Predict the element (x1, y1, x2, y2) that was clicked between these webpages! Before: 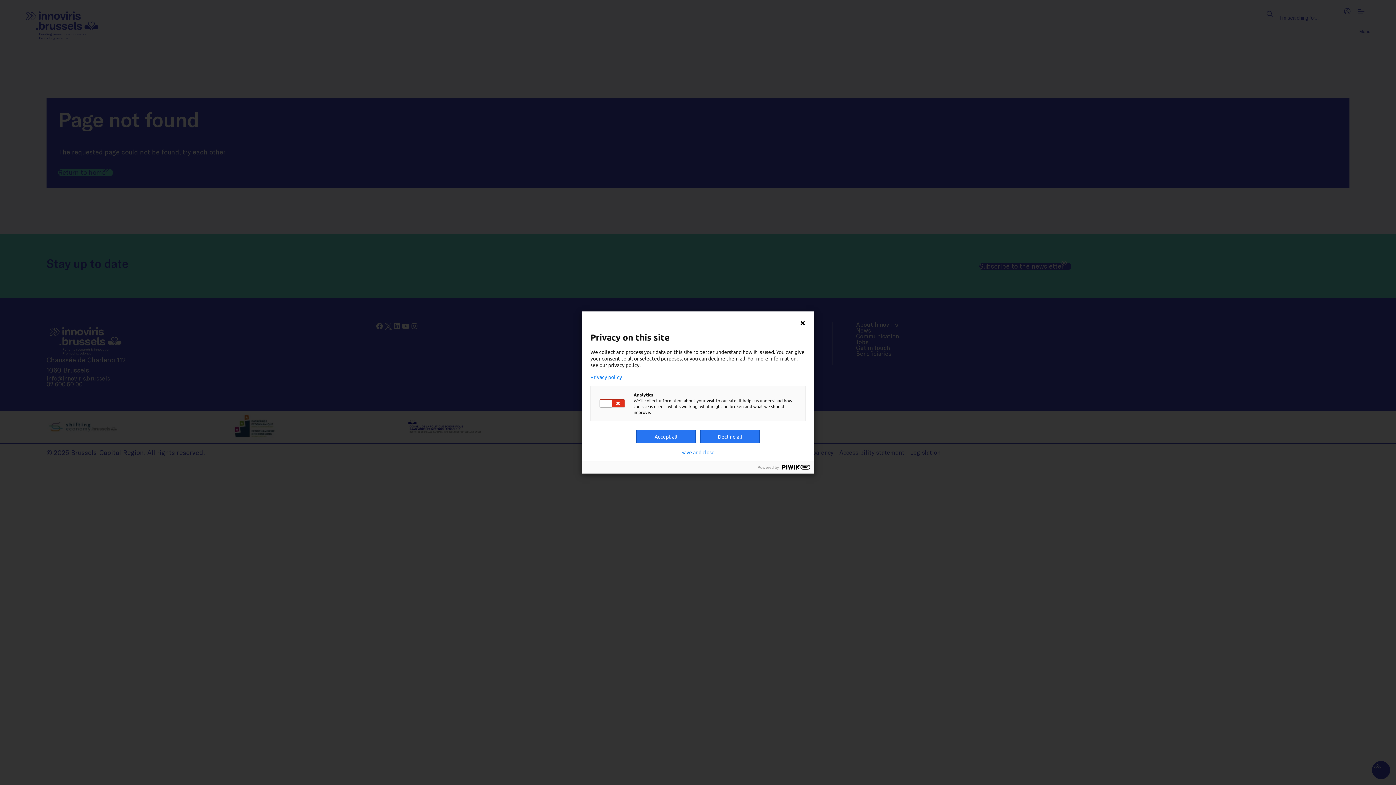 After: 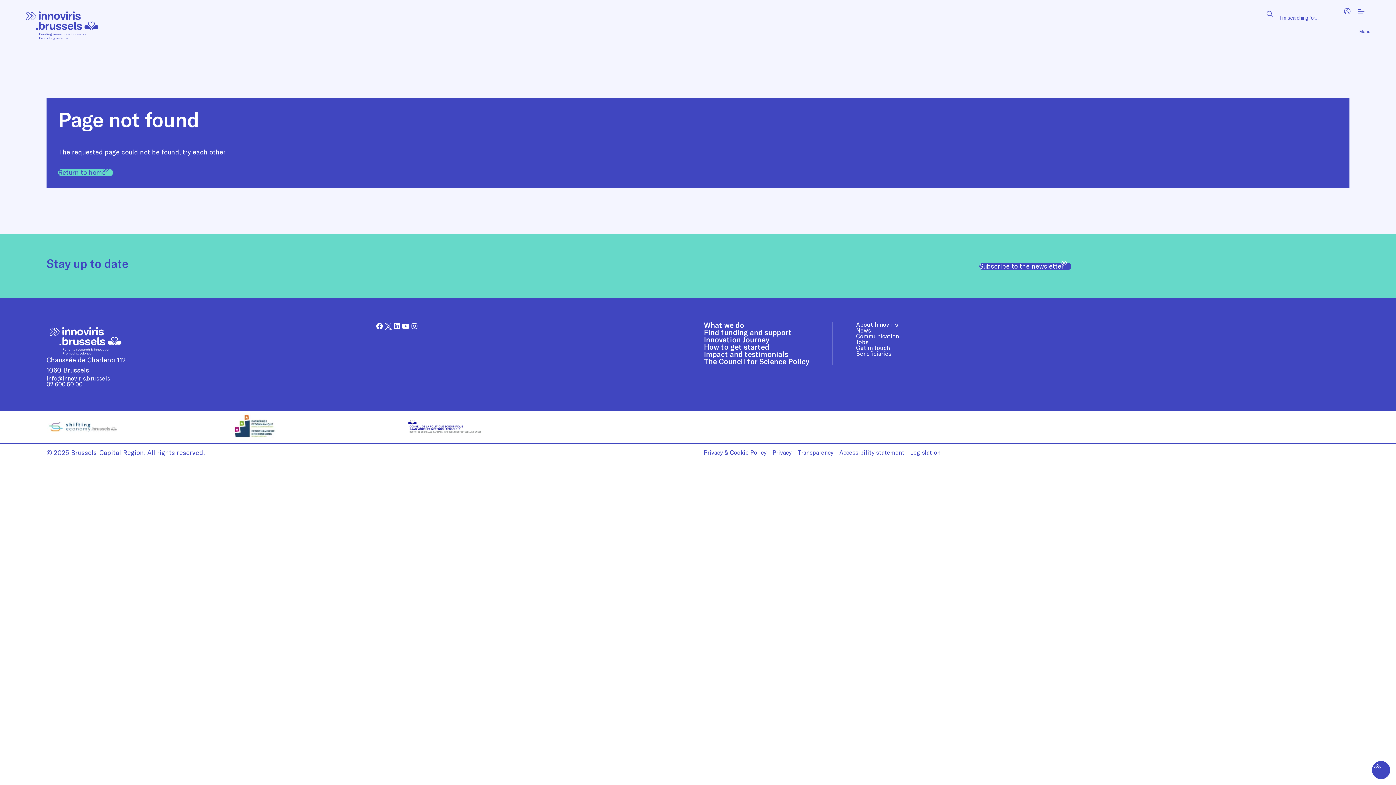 Action: label: Accept all bbox: (636, 430, 696, 443)